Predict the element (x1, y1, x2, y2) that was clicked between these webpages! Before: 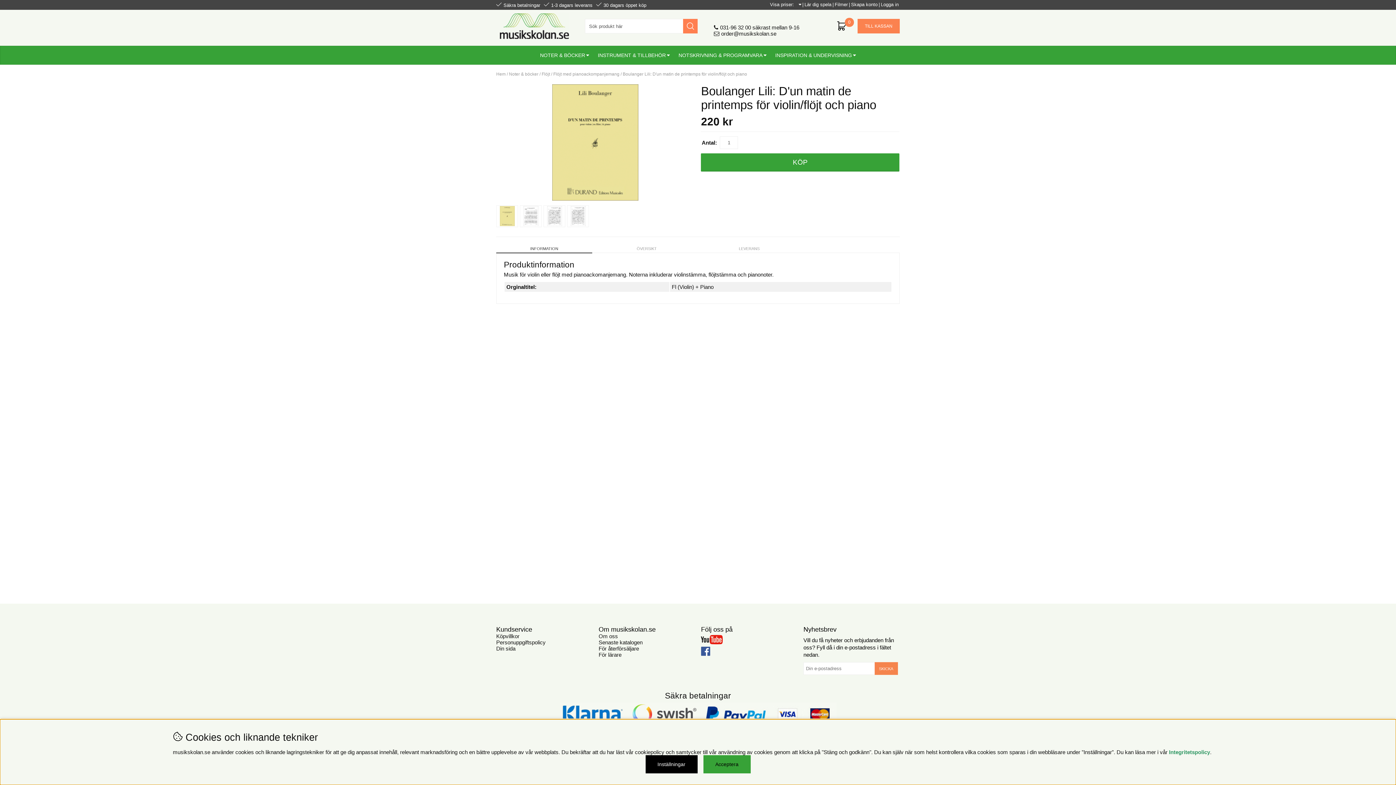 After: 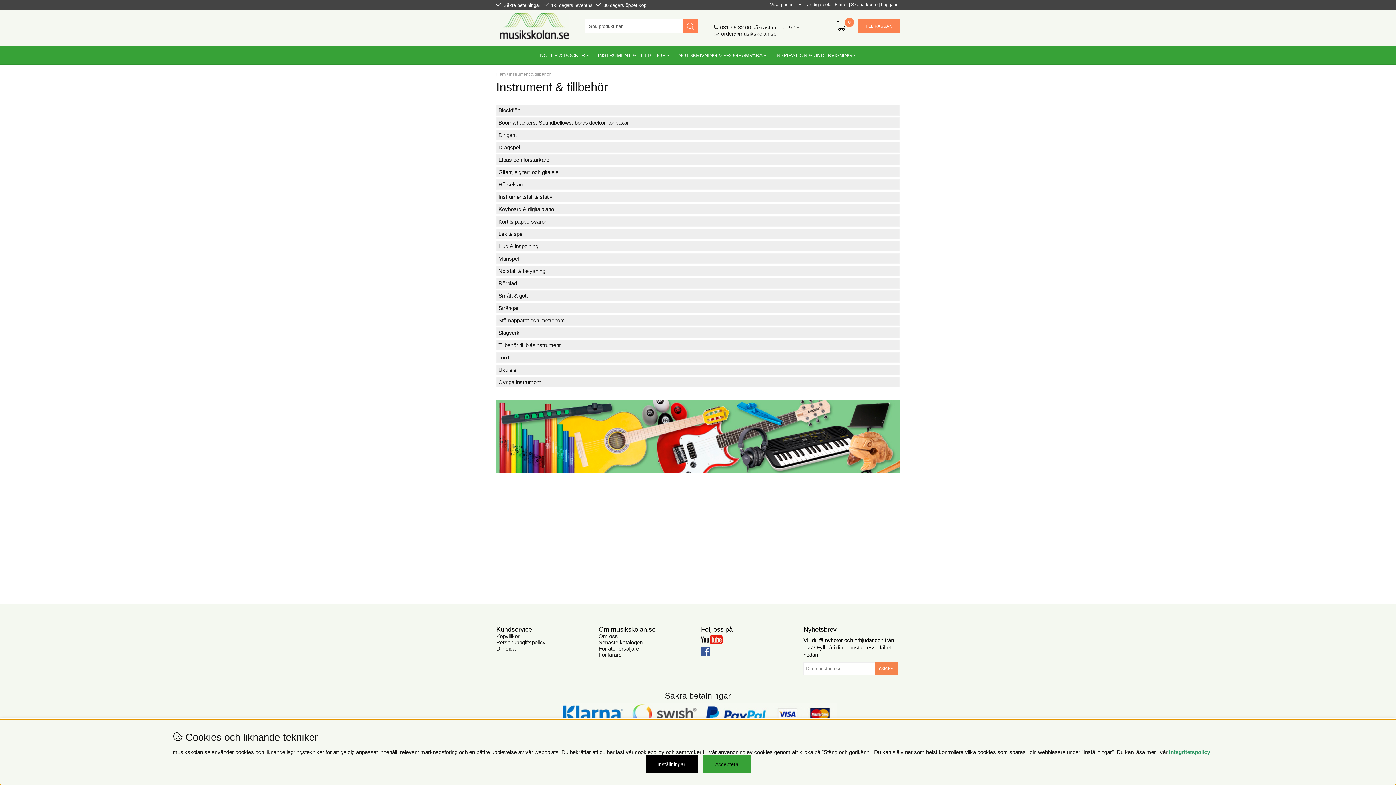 Action: label: INSTRUMENT & TILLBEHÖR bbox: (594, 46, 673, 64)